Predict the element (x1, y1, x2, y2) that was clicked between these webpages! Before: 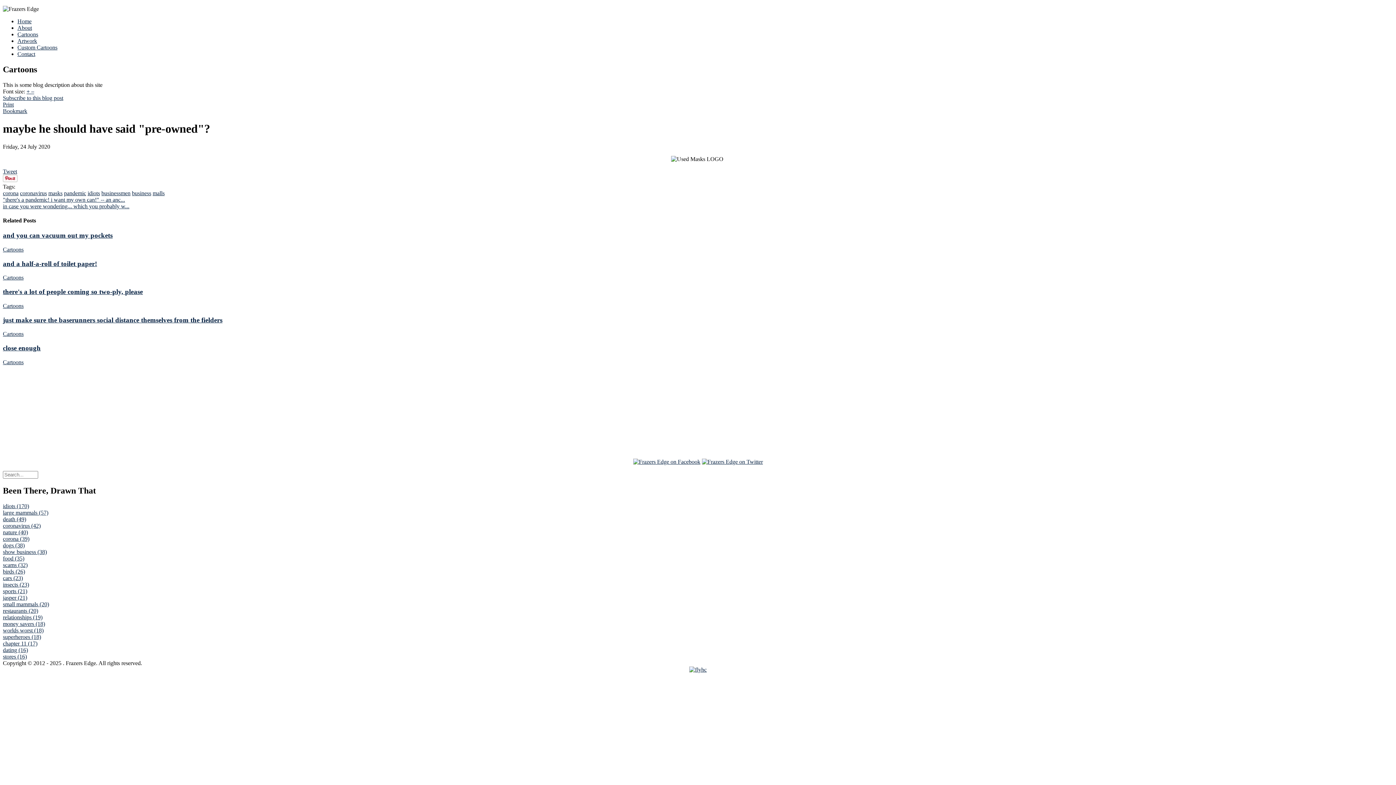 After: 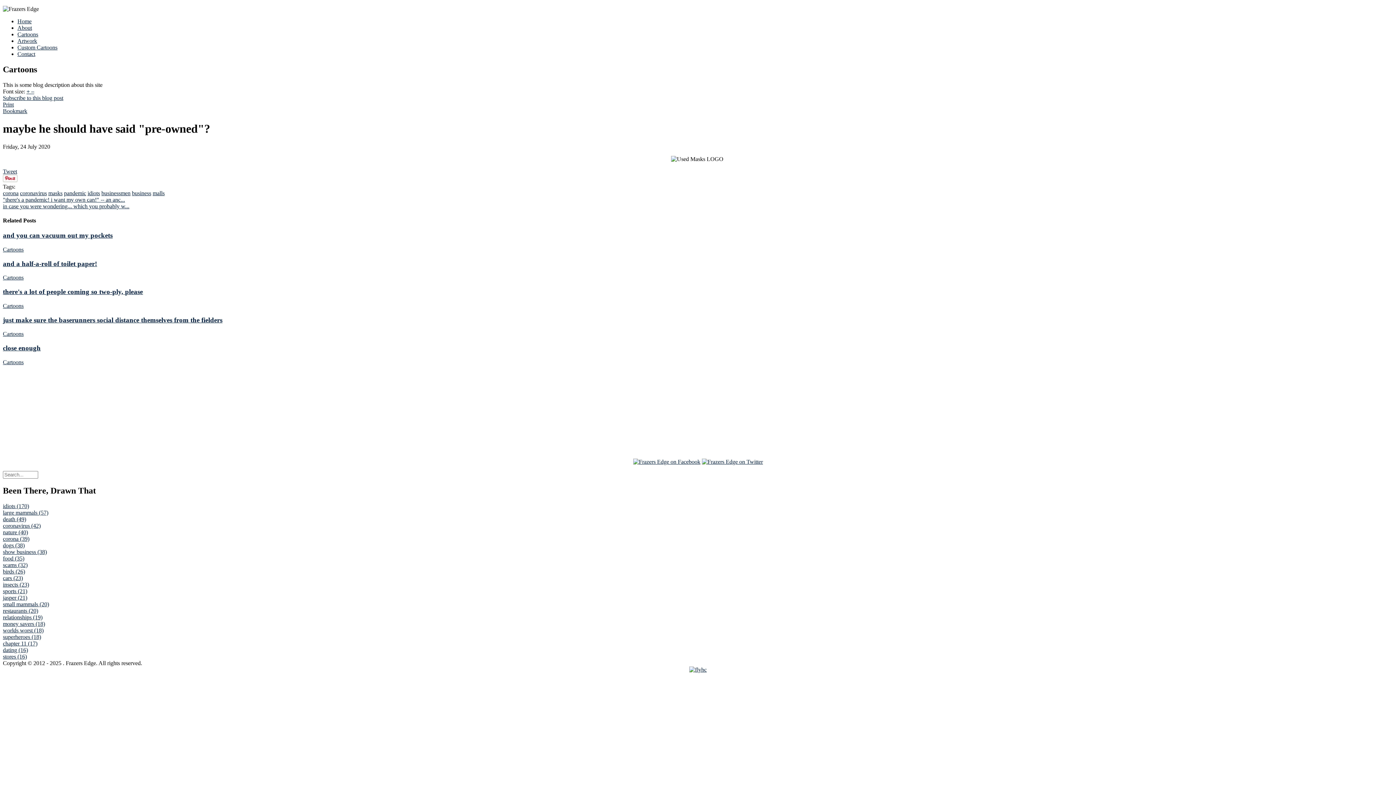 Action: bbox: (636, 372, 760, 378) label: See Brian discuss his book on the Hallmark channel